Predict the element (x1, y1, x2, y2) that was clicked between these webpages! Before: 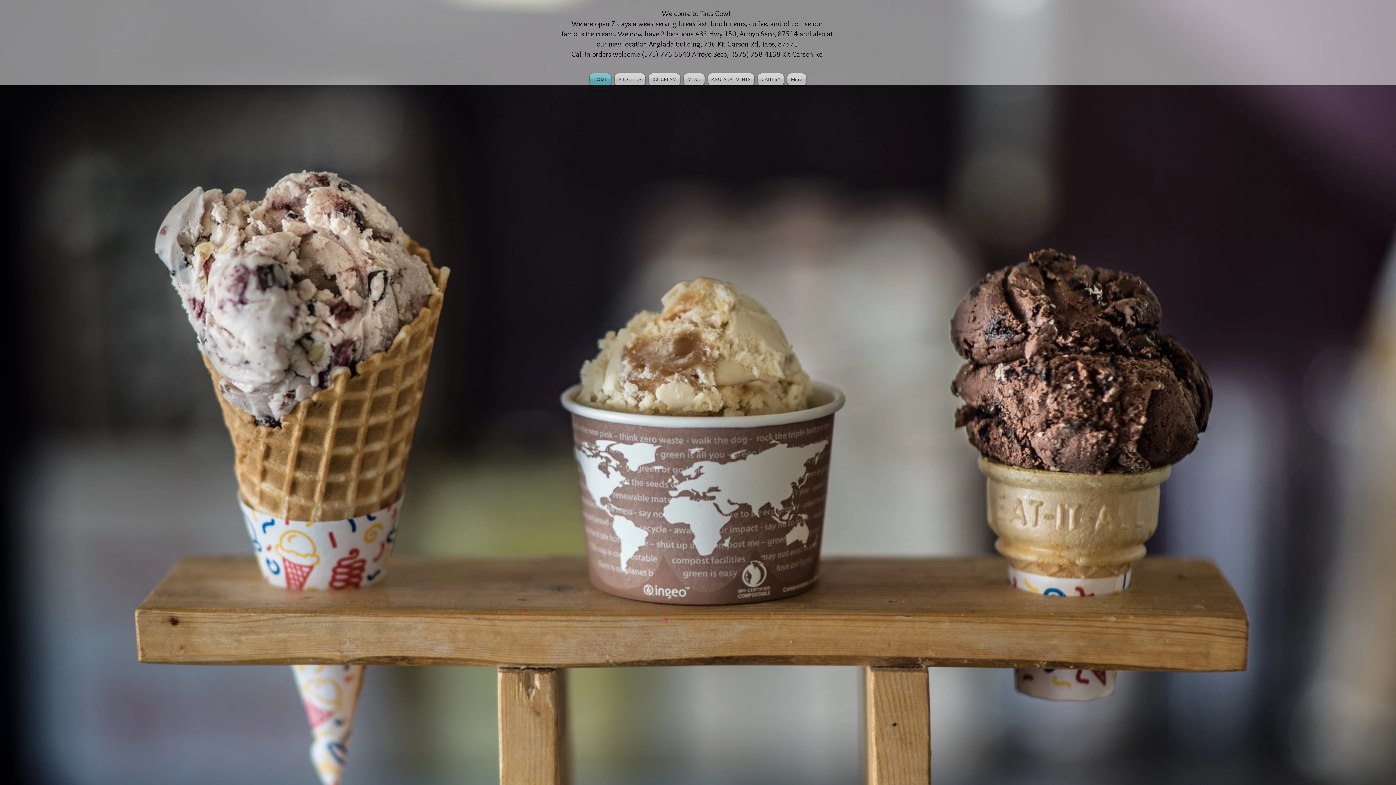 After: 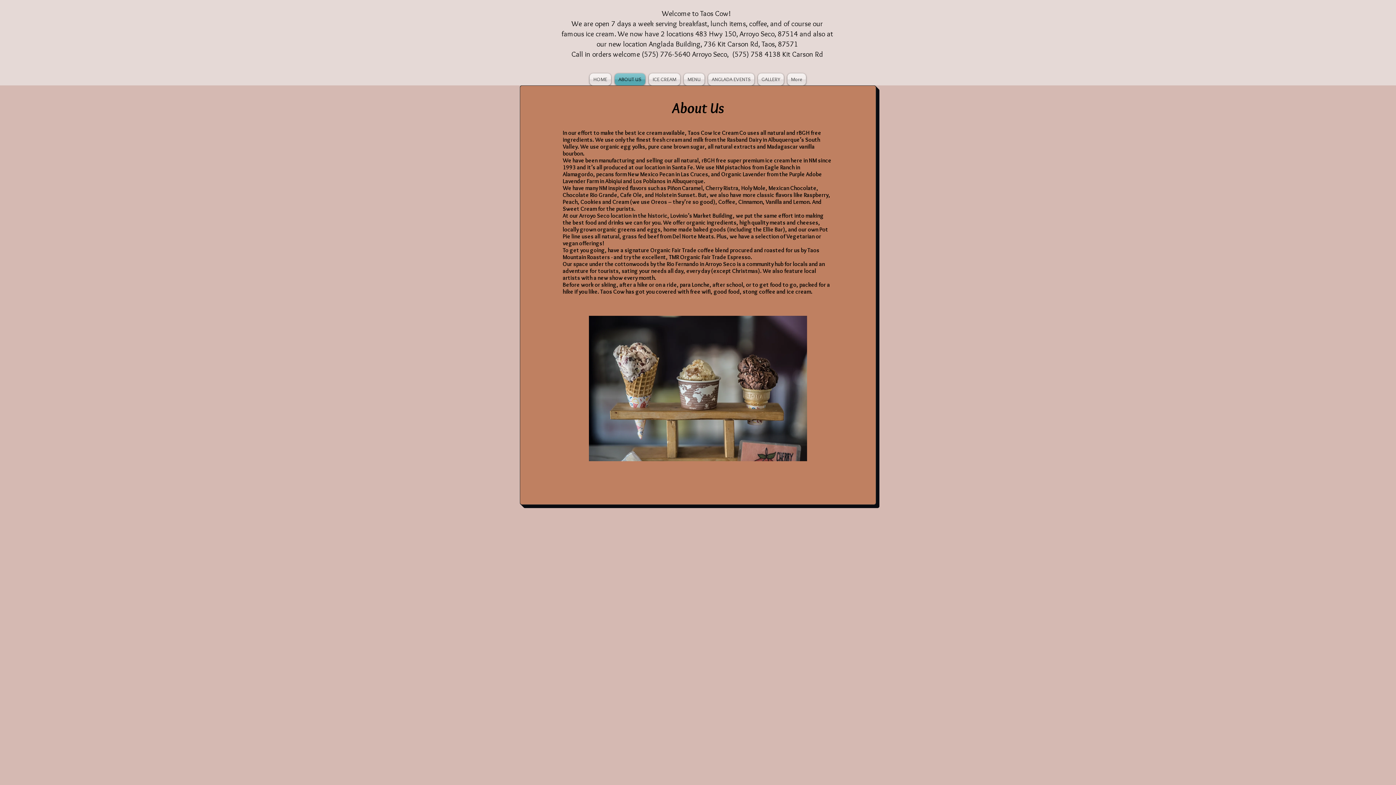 Action: bbox: (613, 73, 647, 85) label: ABOUT US